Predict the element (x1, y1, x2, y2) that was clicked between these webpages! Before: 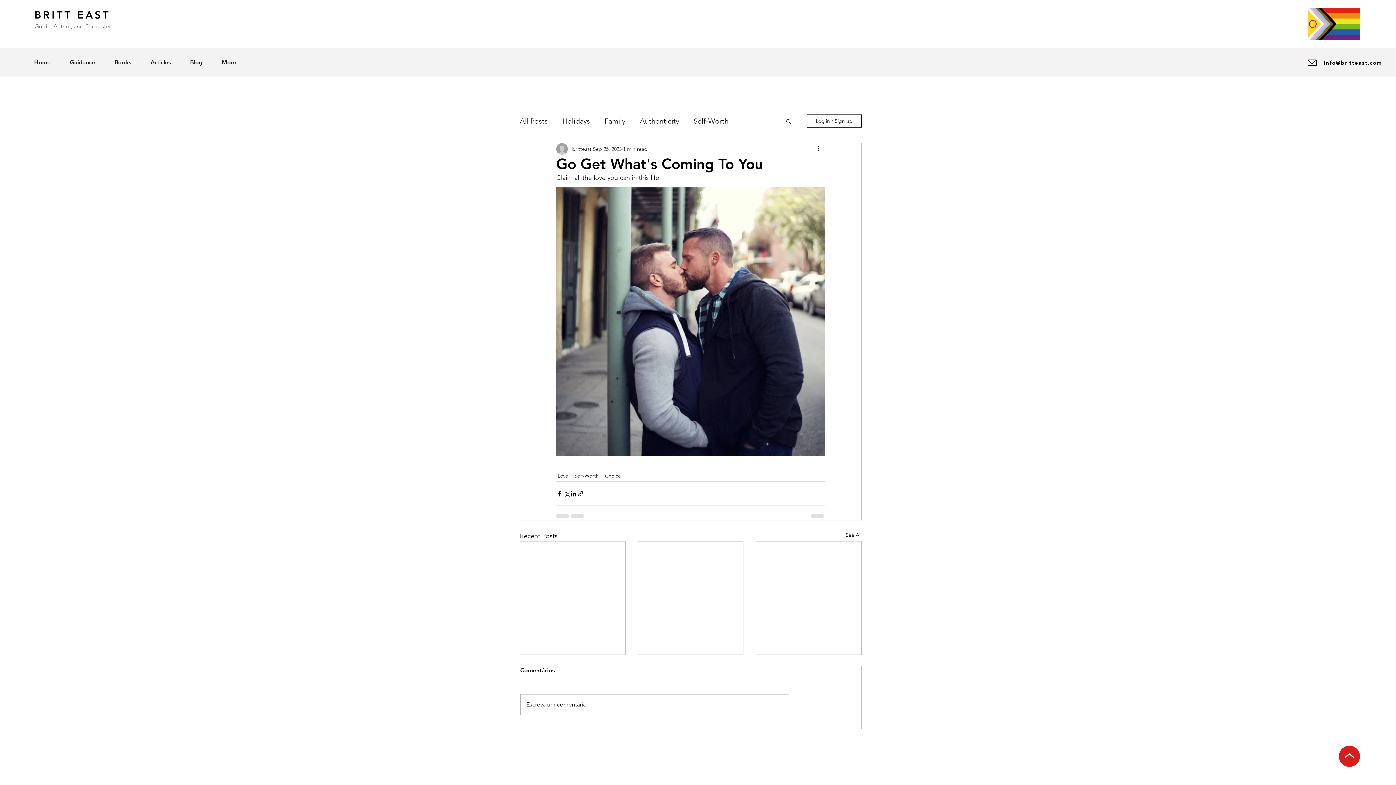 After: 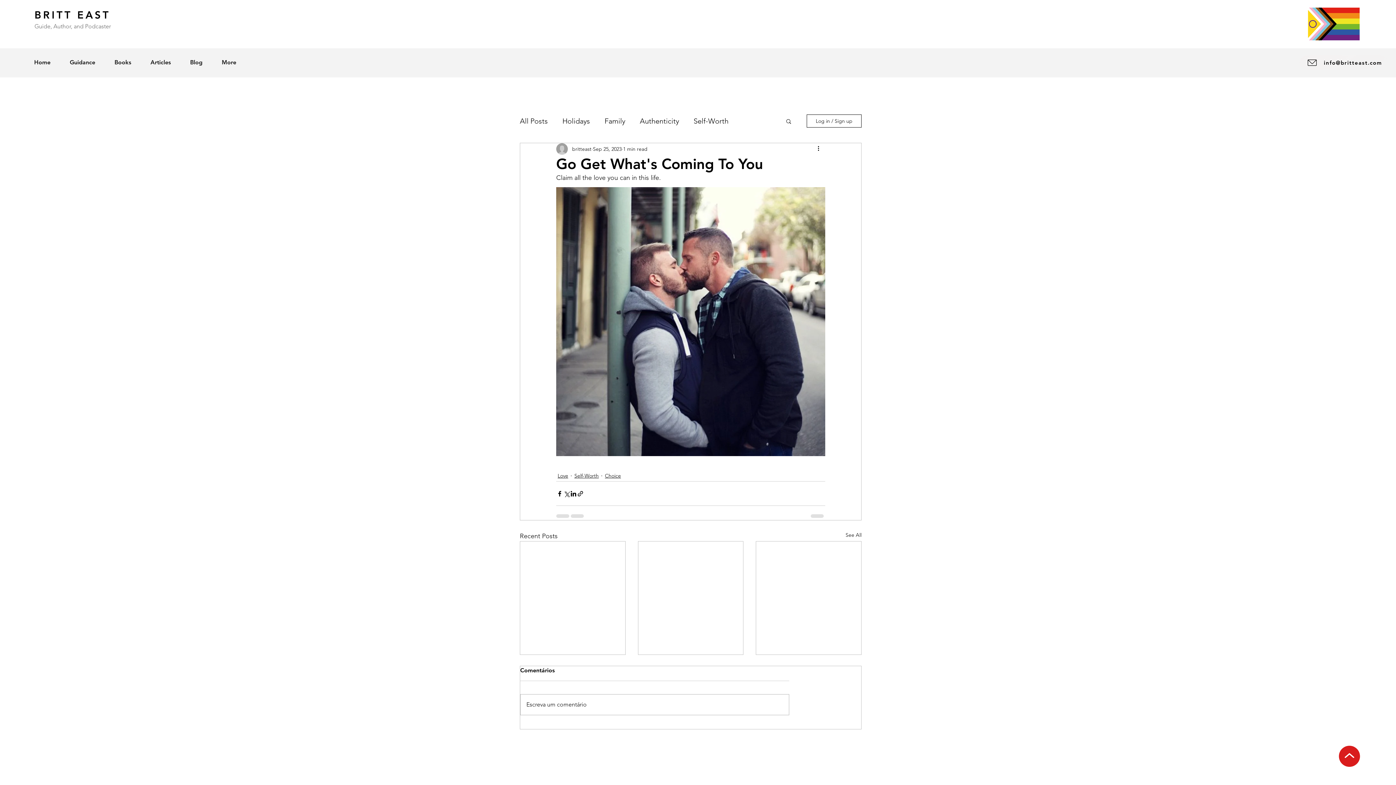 Action: label: Share via link bbox: (577, 490, 584, 497)